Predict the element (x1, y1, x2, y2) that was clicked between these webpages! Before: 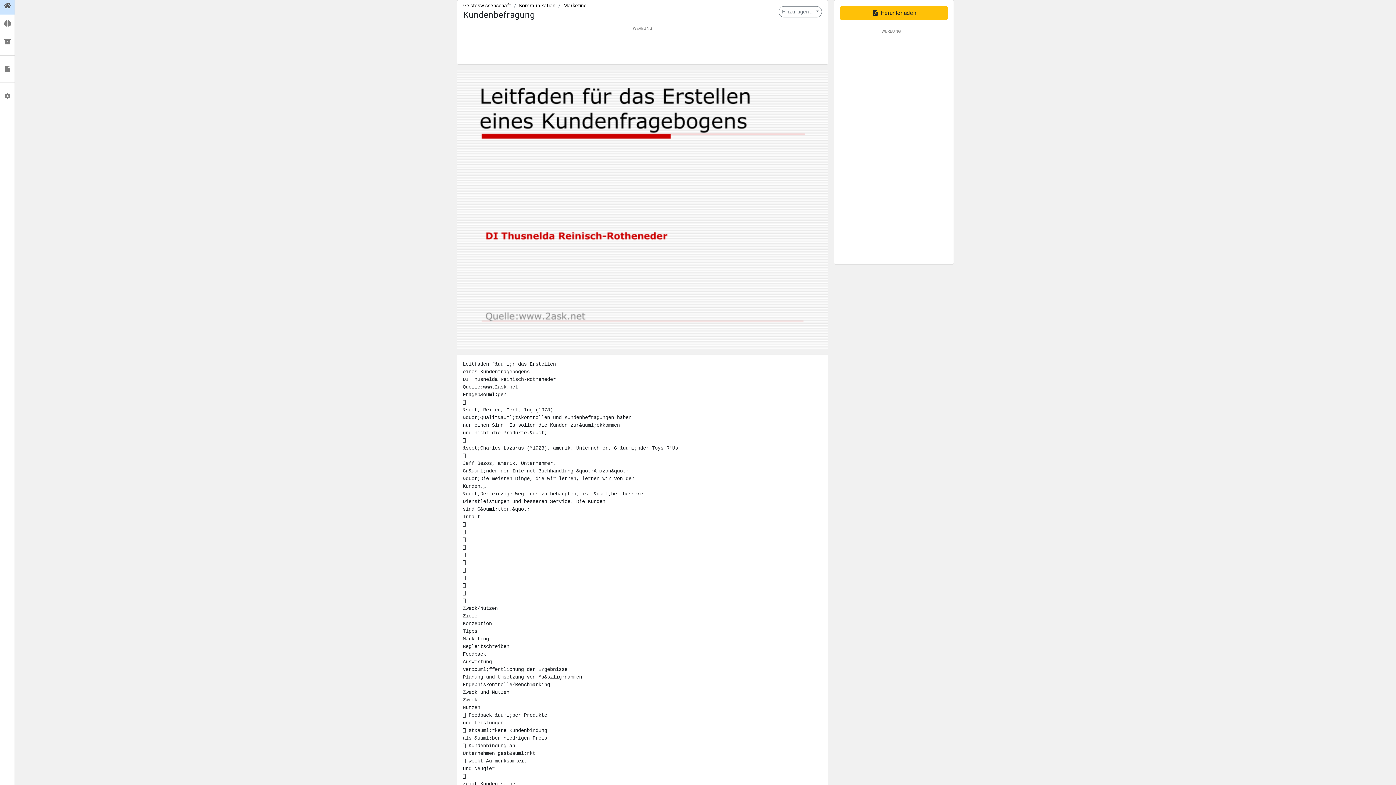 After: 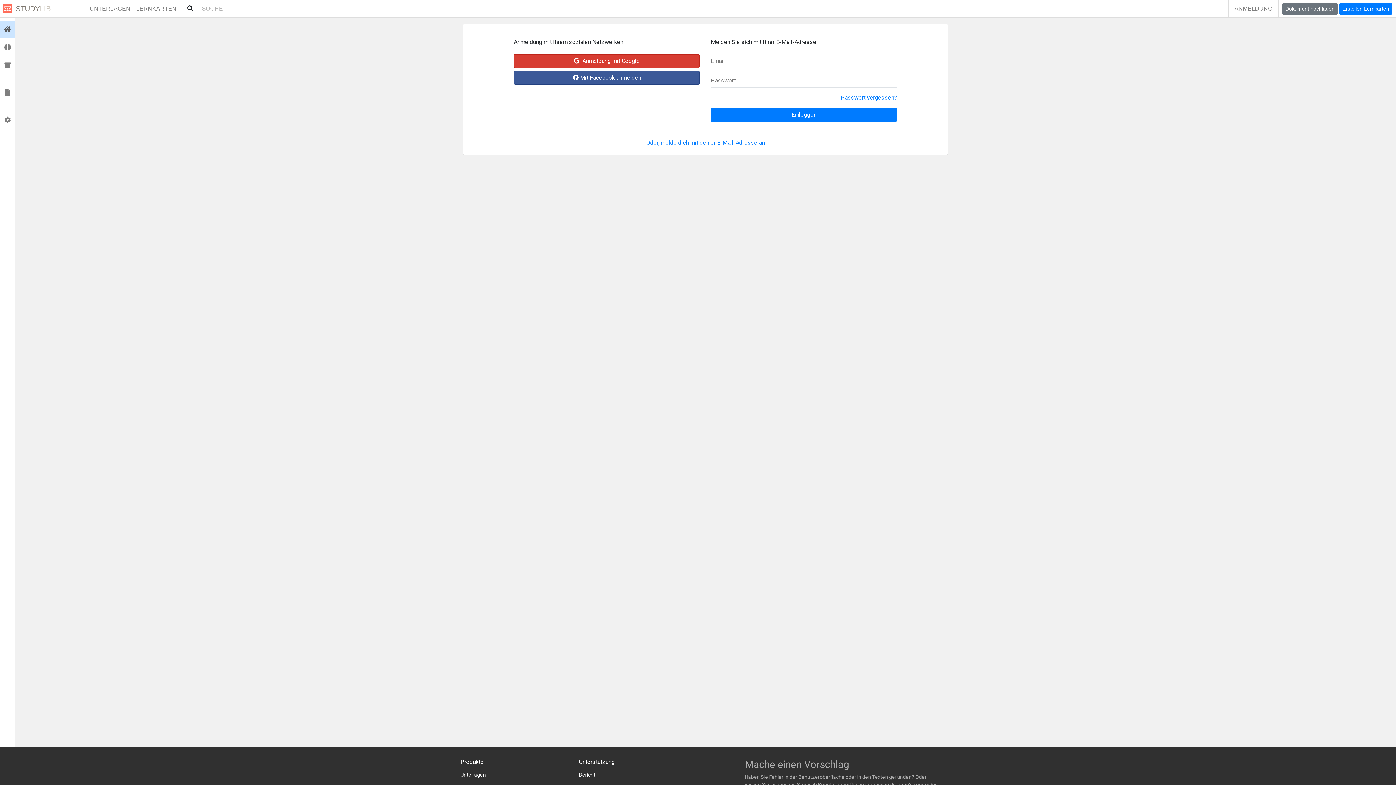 Action: label:  Lernkarten bbox: (0, 14, 14, 32)